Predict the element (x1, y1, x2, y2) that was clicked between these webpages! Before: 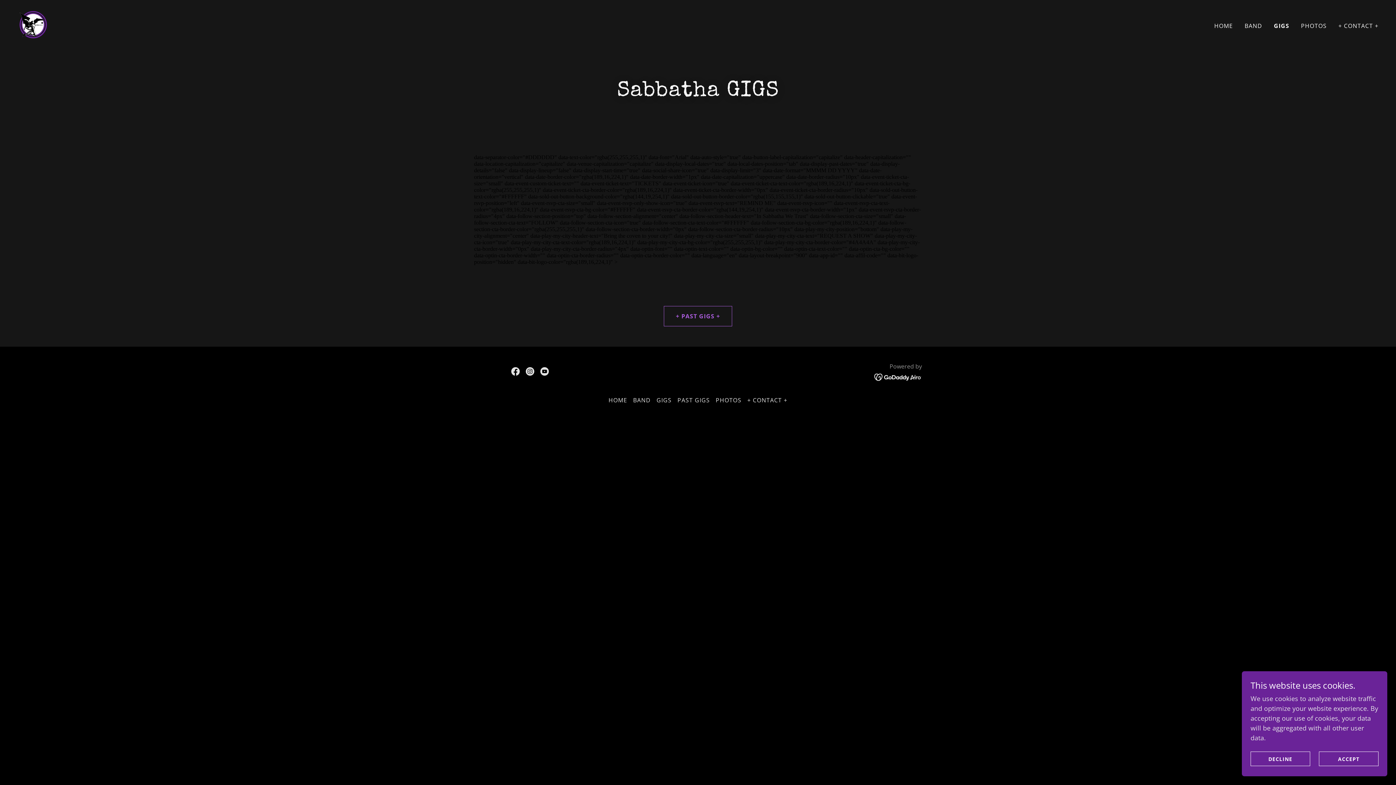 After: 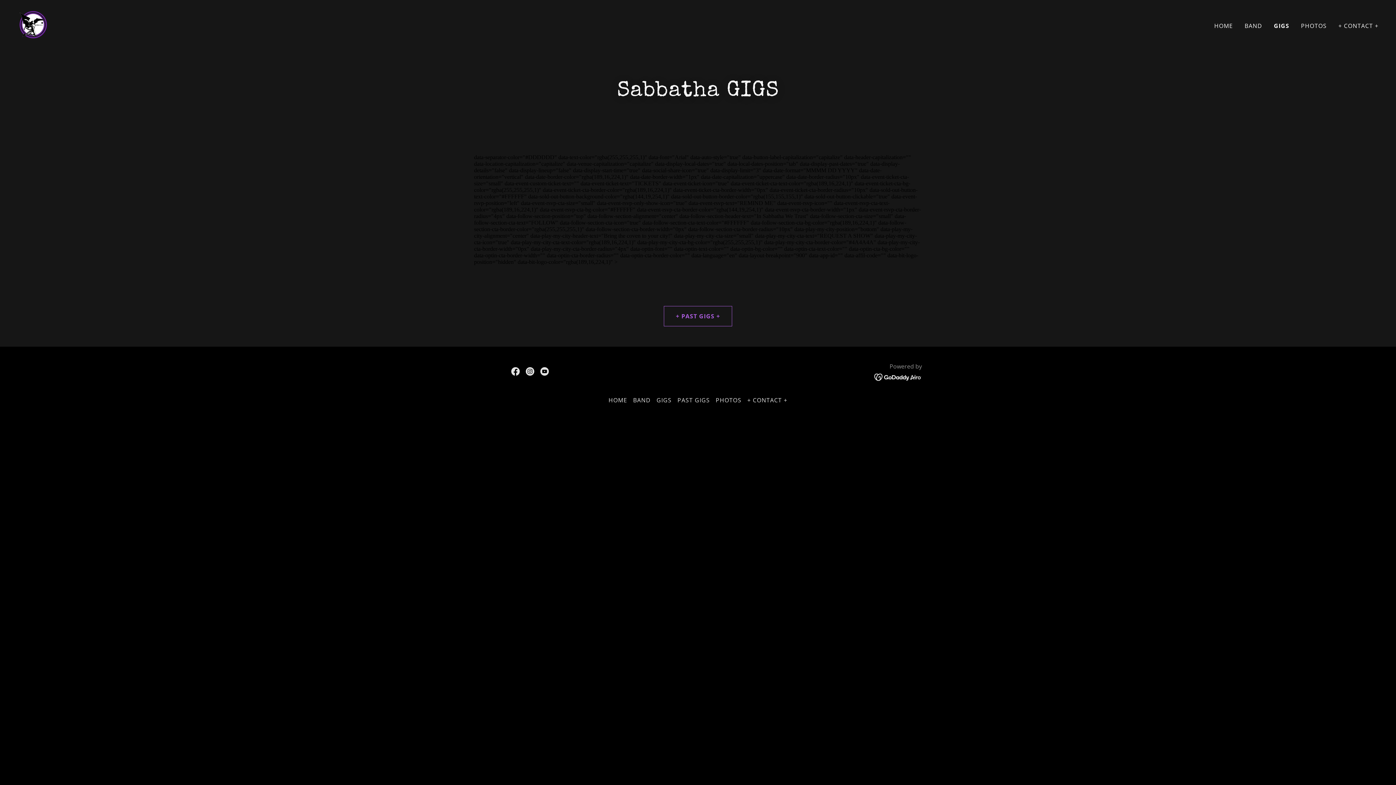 Action: bbox: (1319, 752, 1378, 766) label: ACCEPT